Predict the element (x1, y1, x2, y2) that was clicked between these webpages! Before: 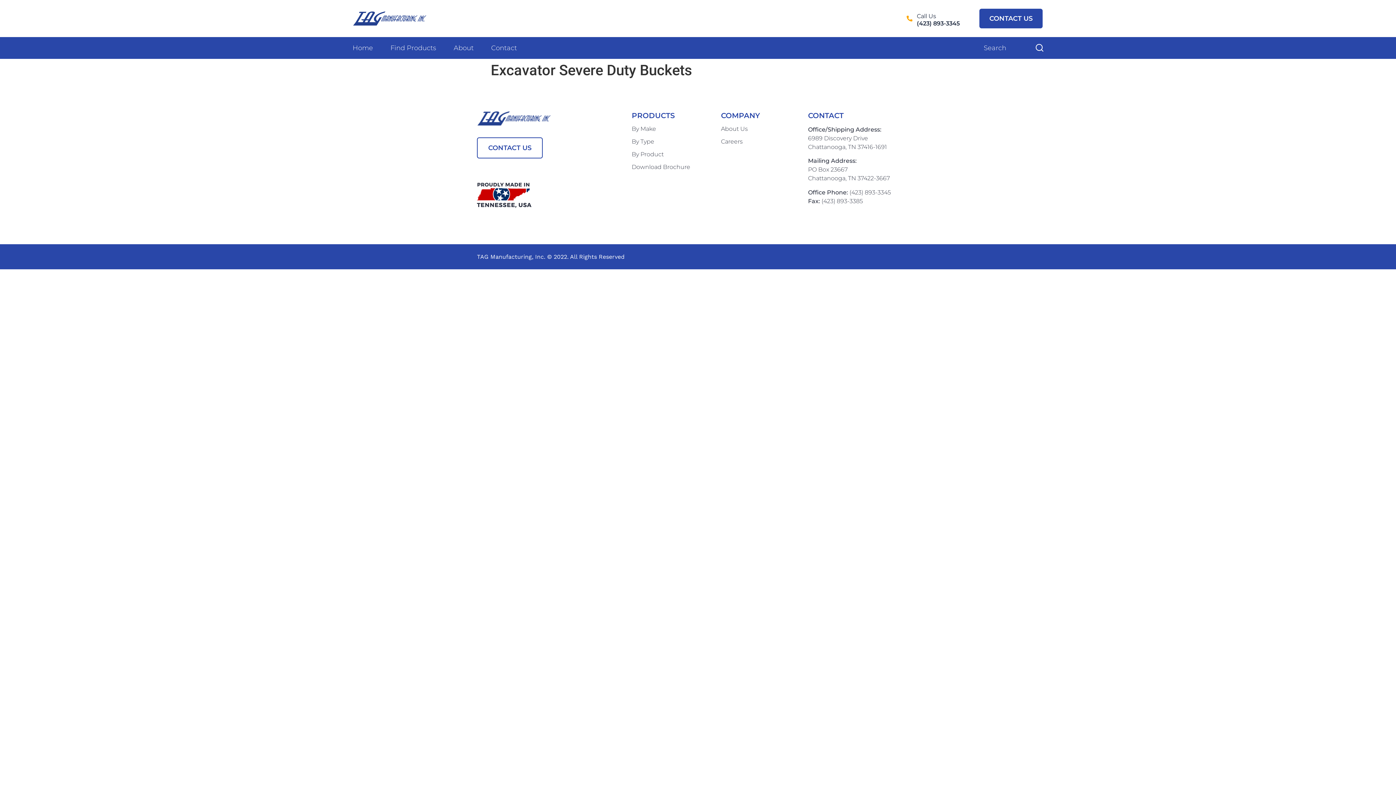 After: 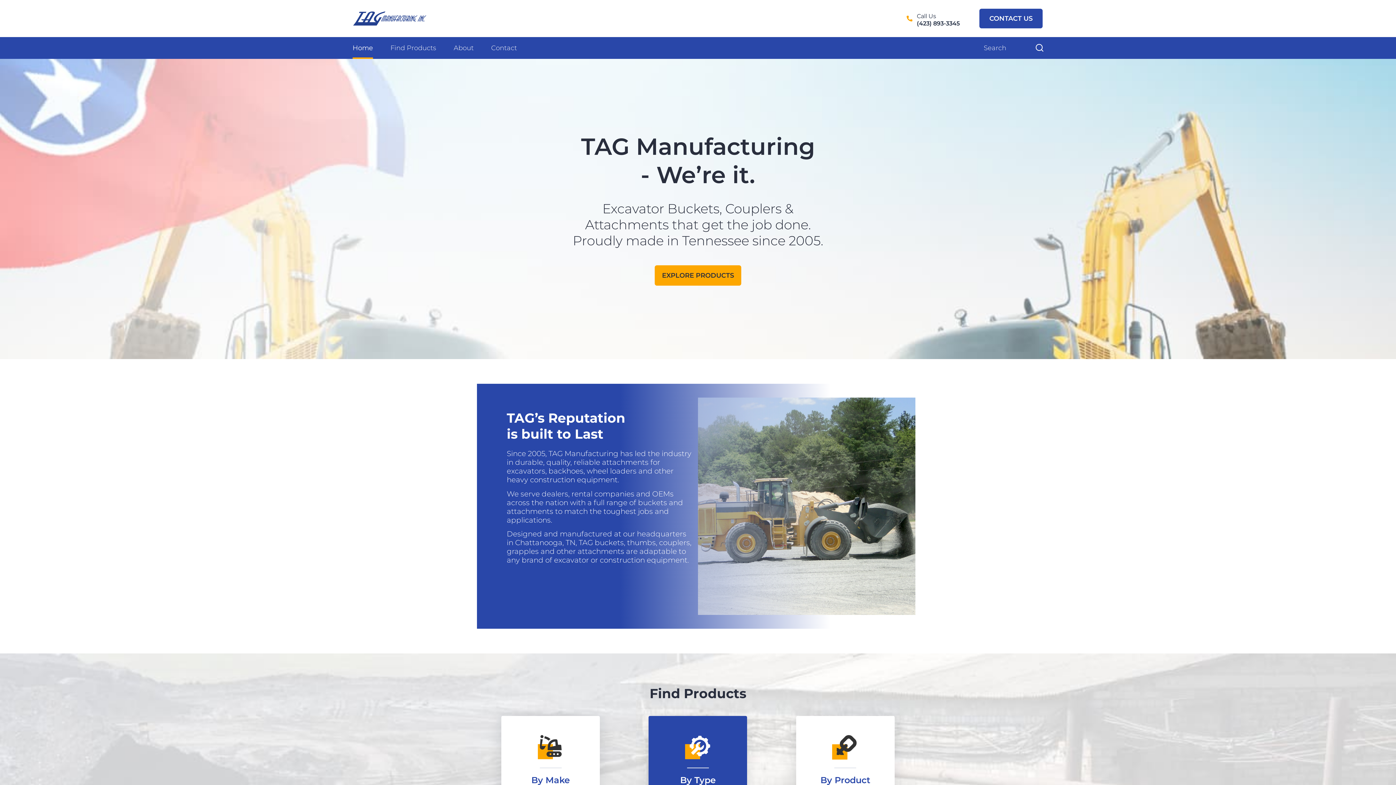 Action: label: Home bbox: (352, 37, 381, 58)